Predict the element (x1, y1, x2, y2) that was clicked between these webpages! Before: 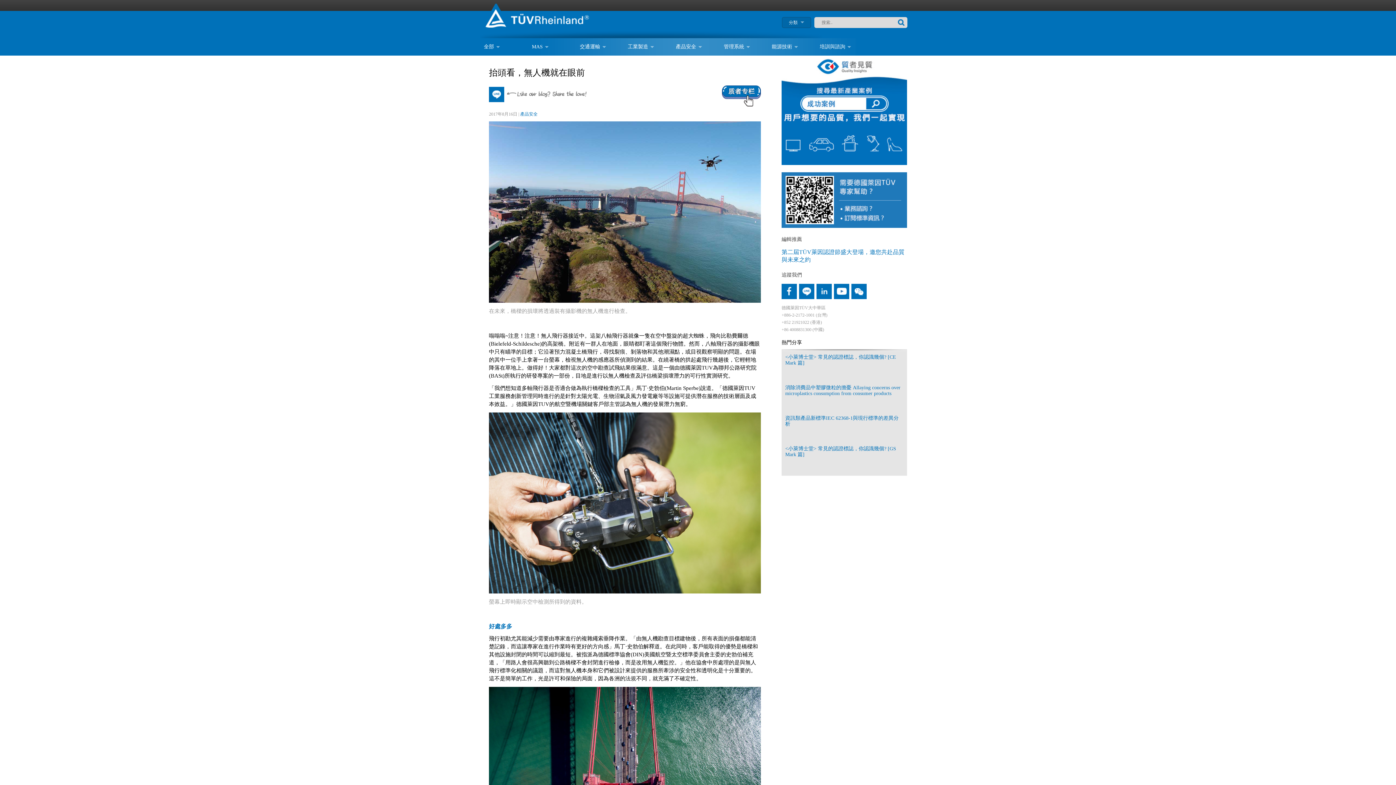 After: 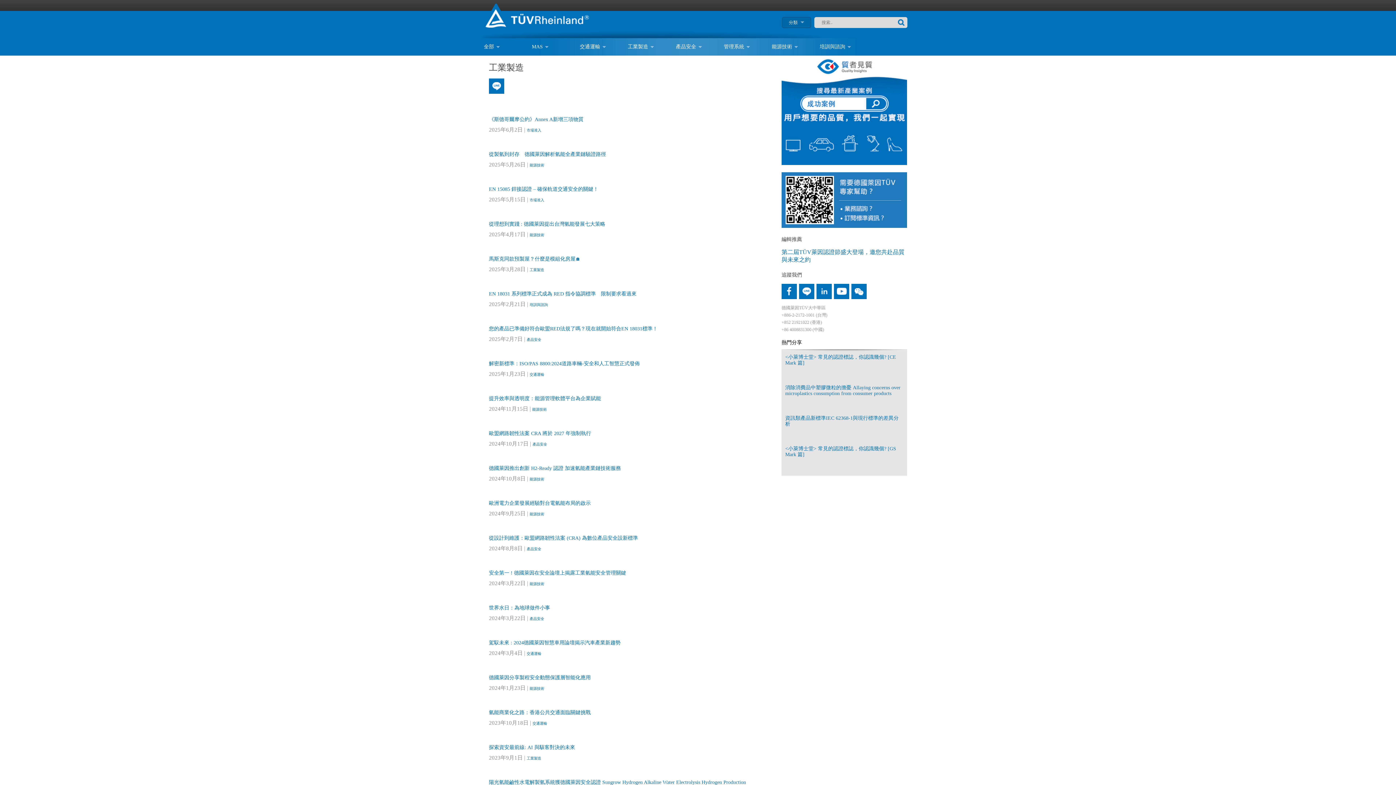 Action: bbox: (624, 37, 661, 55) label: 工業製造